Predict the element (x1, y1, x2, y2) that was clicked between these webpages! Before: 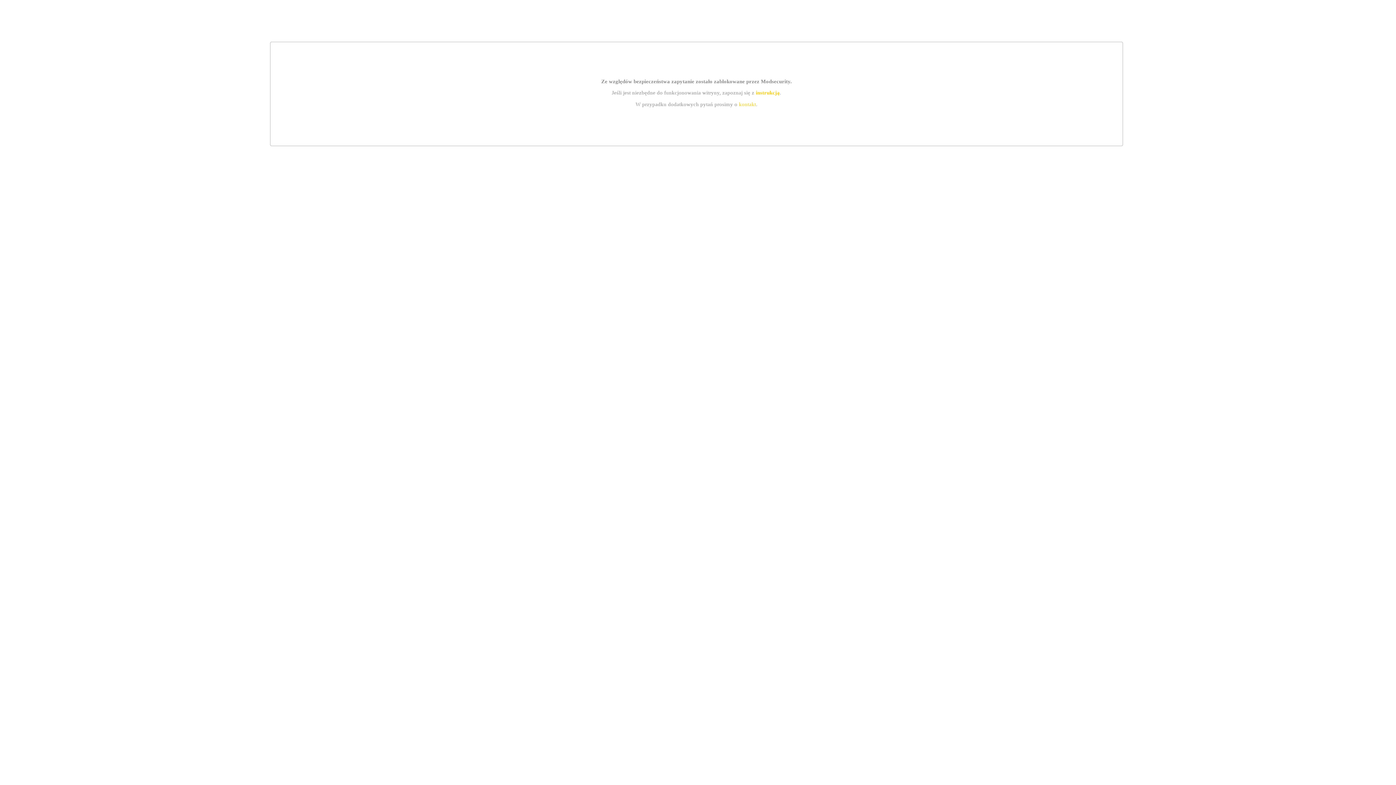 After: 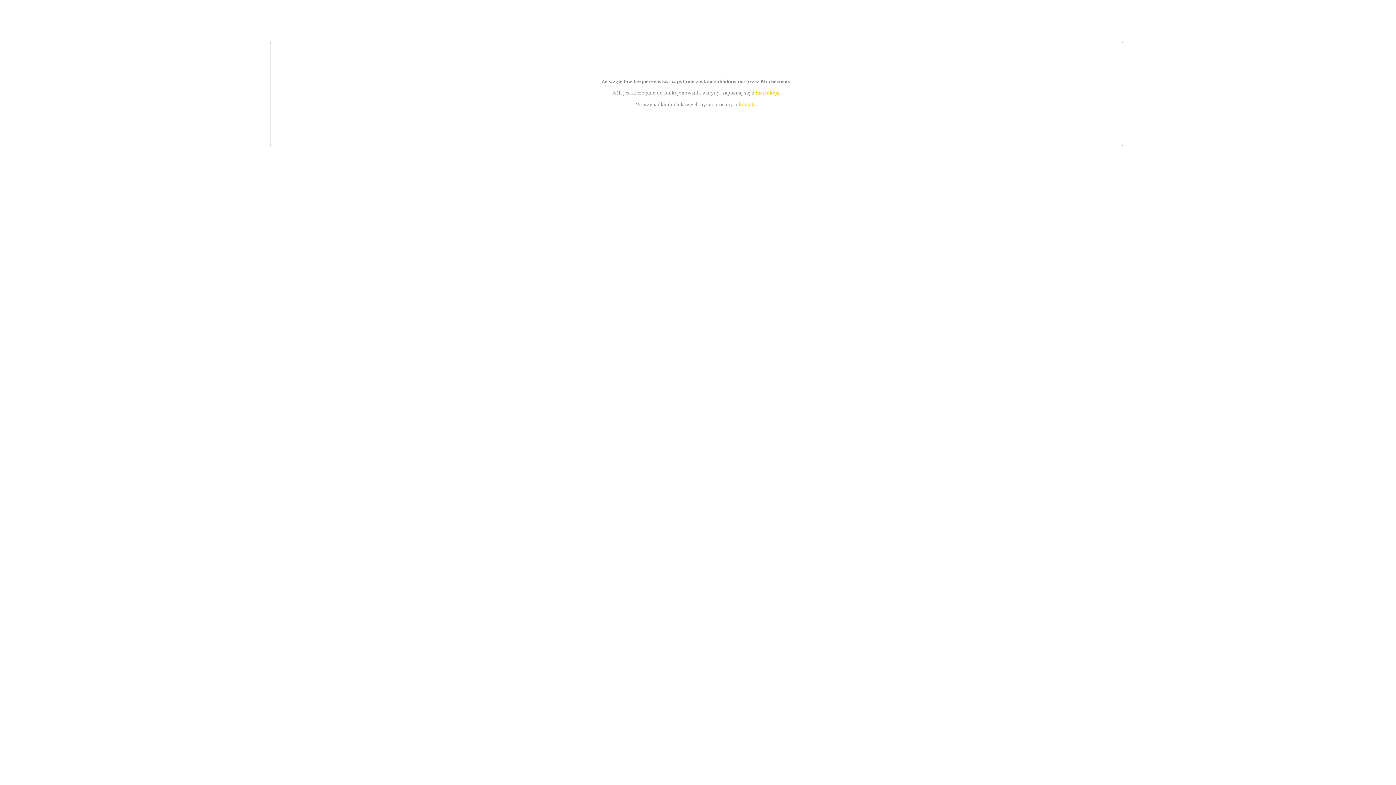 Action: label: instrukcją bbox: (755, 89, 779, 95)